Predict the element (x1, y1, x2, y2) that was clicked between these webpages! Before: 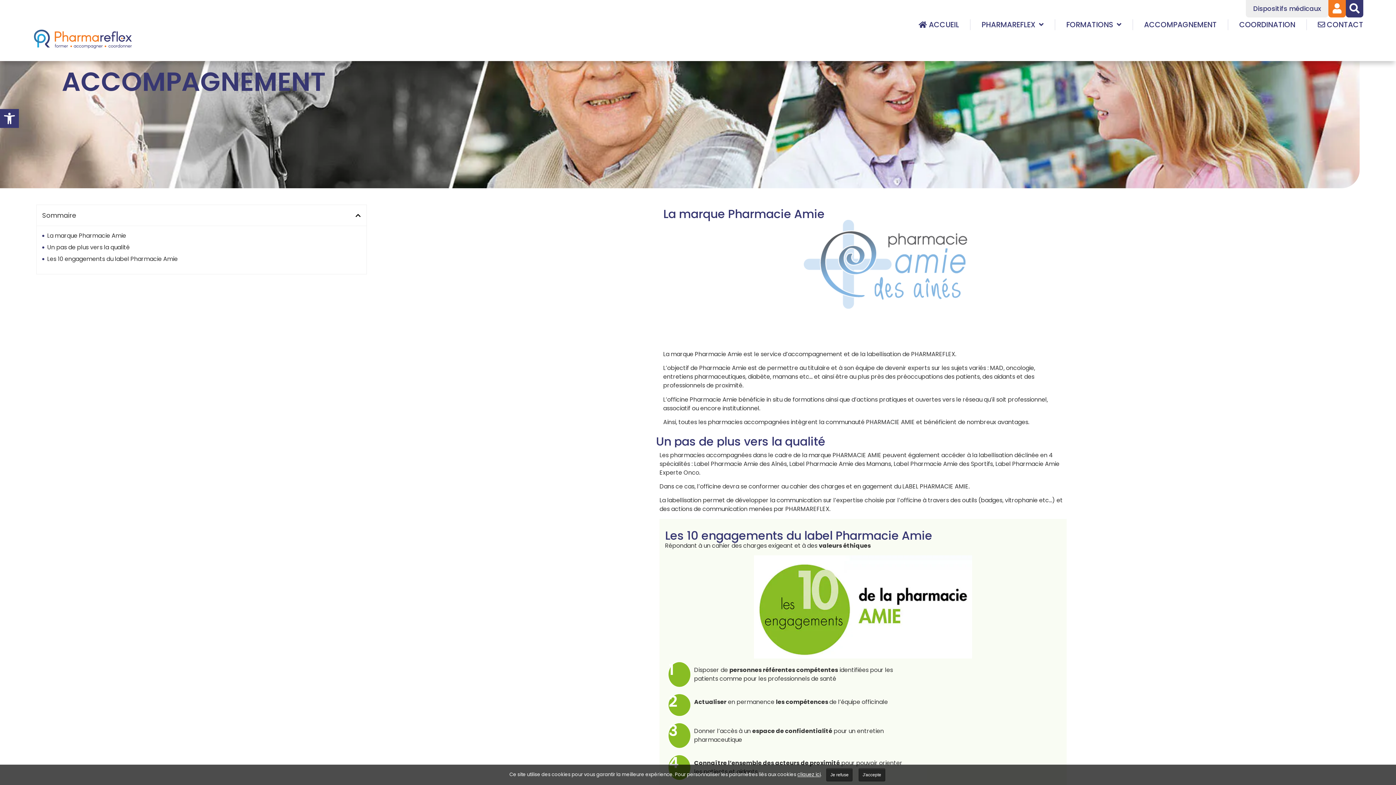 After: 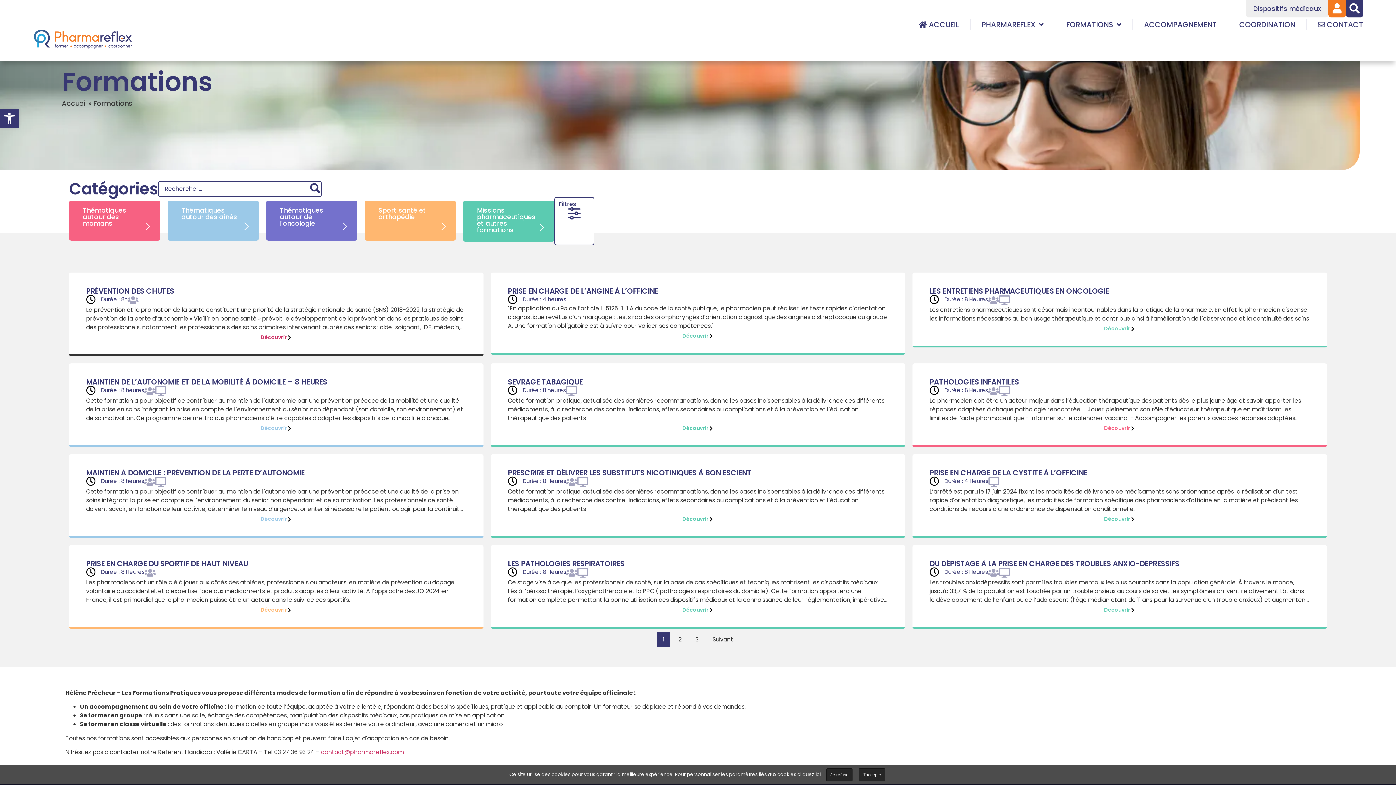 Action: label: FORMATIONS bbox: (1055, 19, 1133, 30)